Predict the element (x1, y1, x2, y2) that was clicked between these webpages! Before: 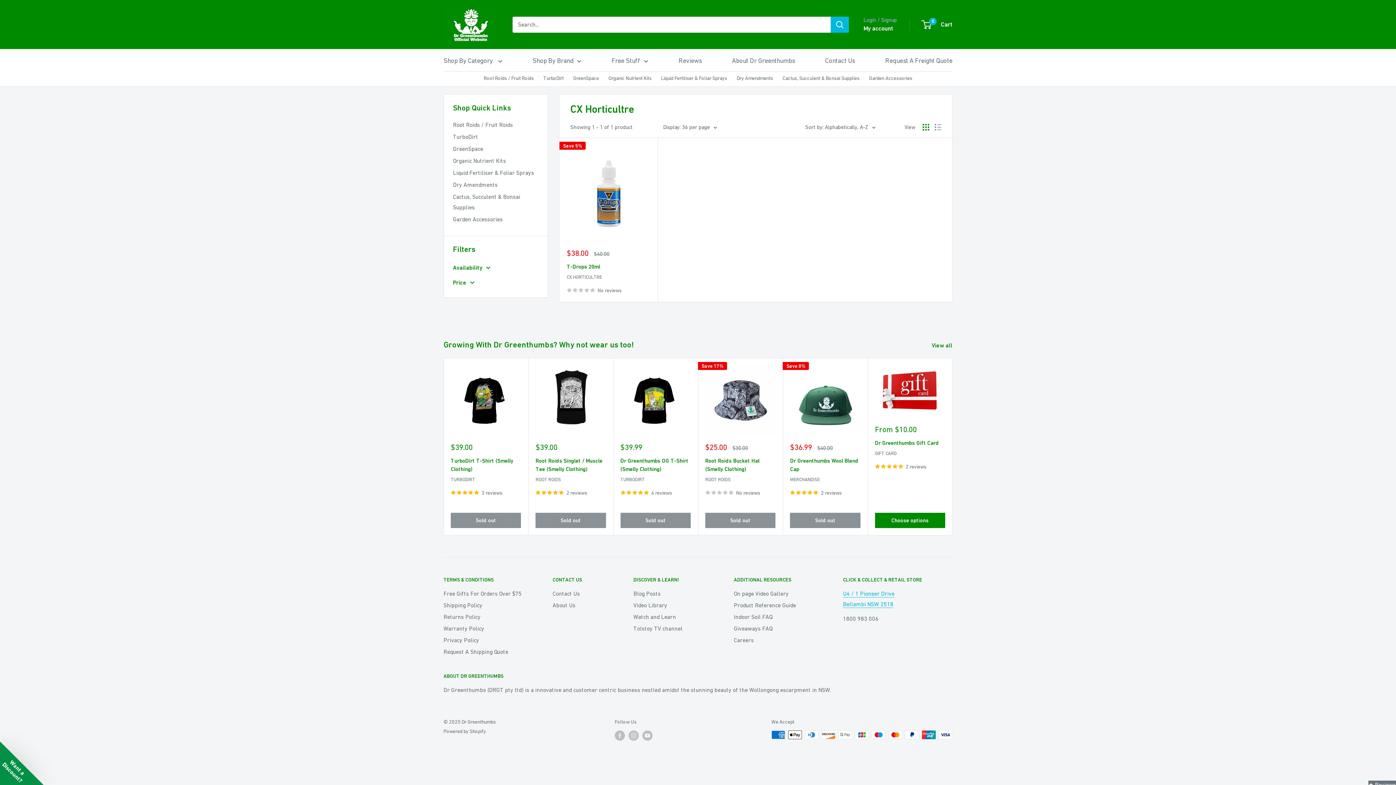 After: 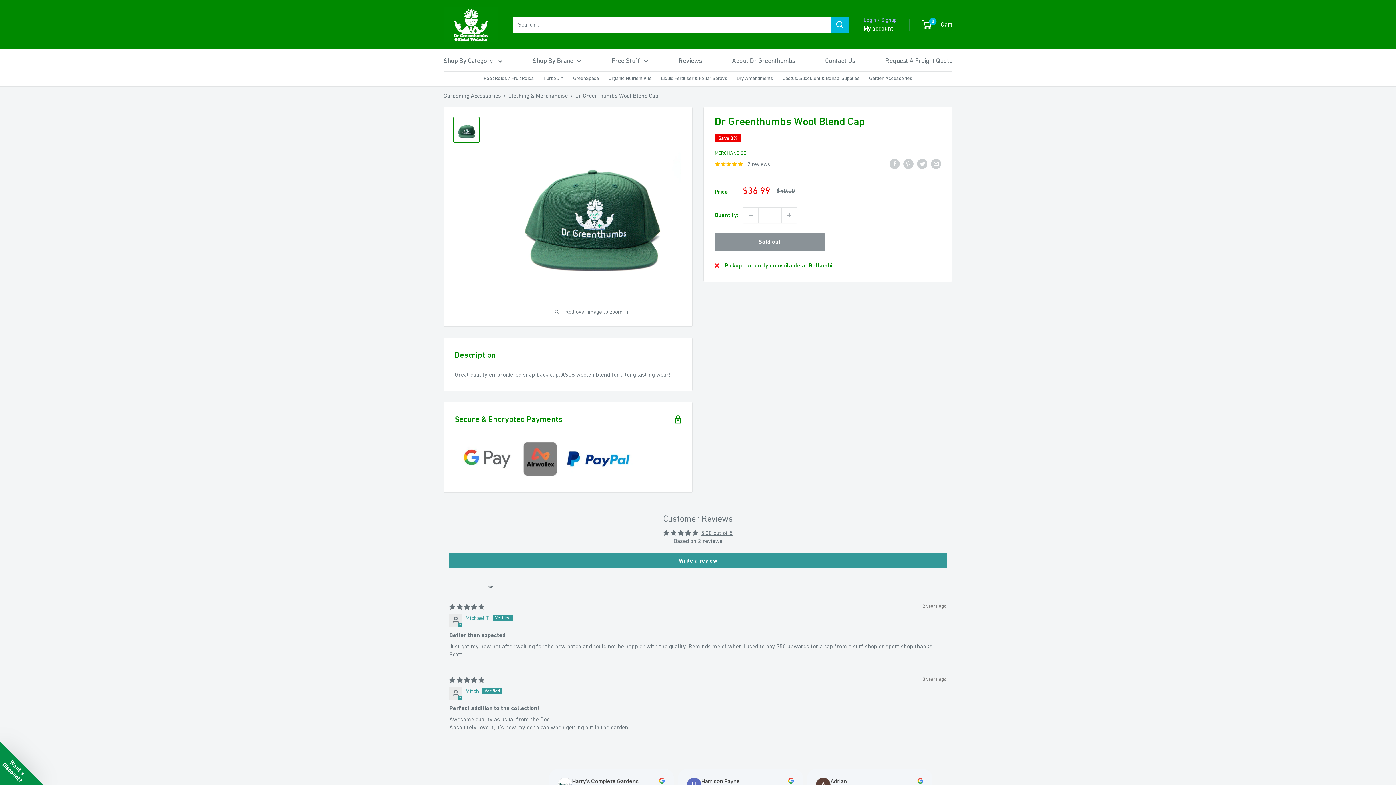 Action: bbox: (790, 487, 860, 497) label: 2 reviews